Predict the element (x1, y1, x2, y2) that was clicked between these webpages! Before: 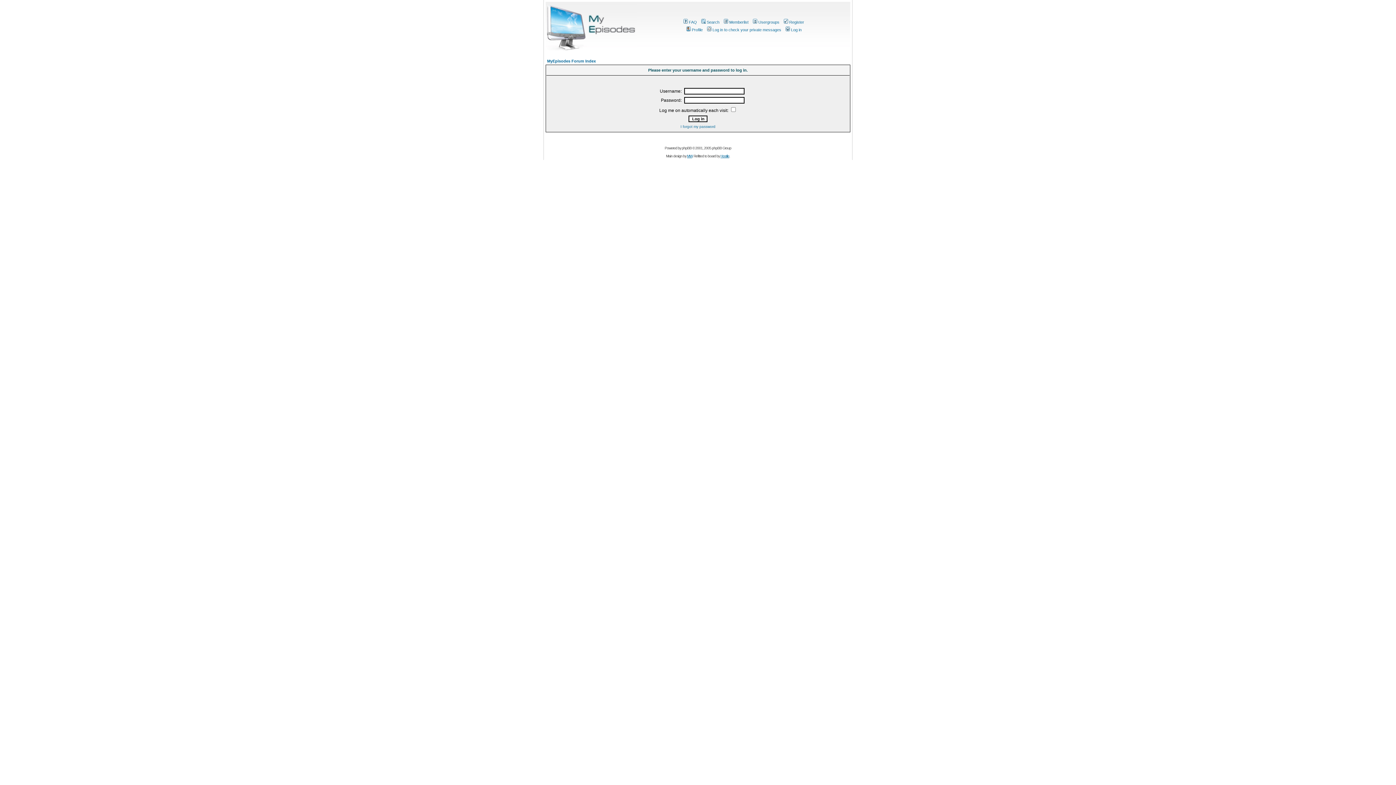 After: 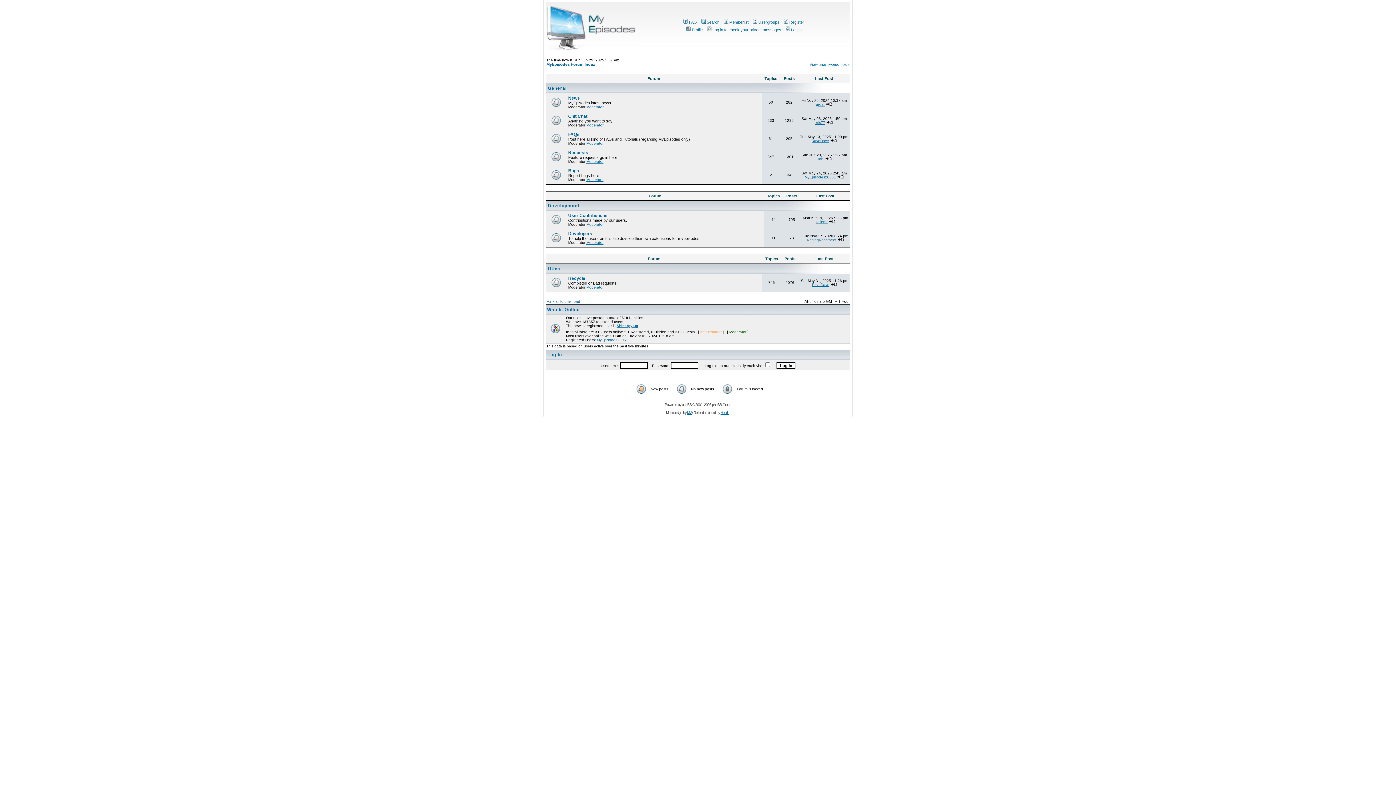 Action: bbox: (547, 58, 596, 63) label: MyEpisodes Forum Index